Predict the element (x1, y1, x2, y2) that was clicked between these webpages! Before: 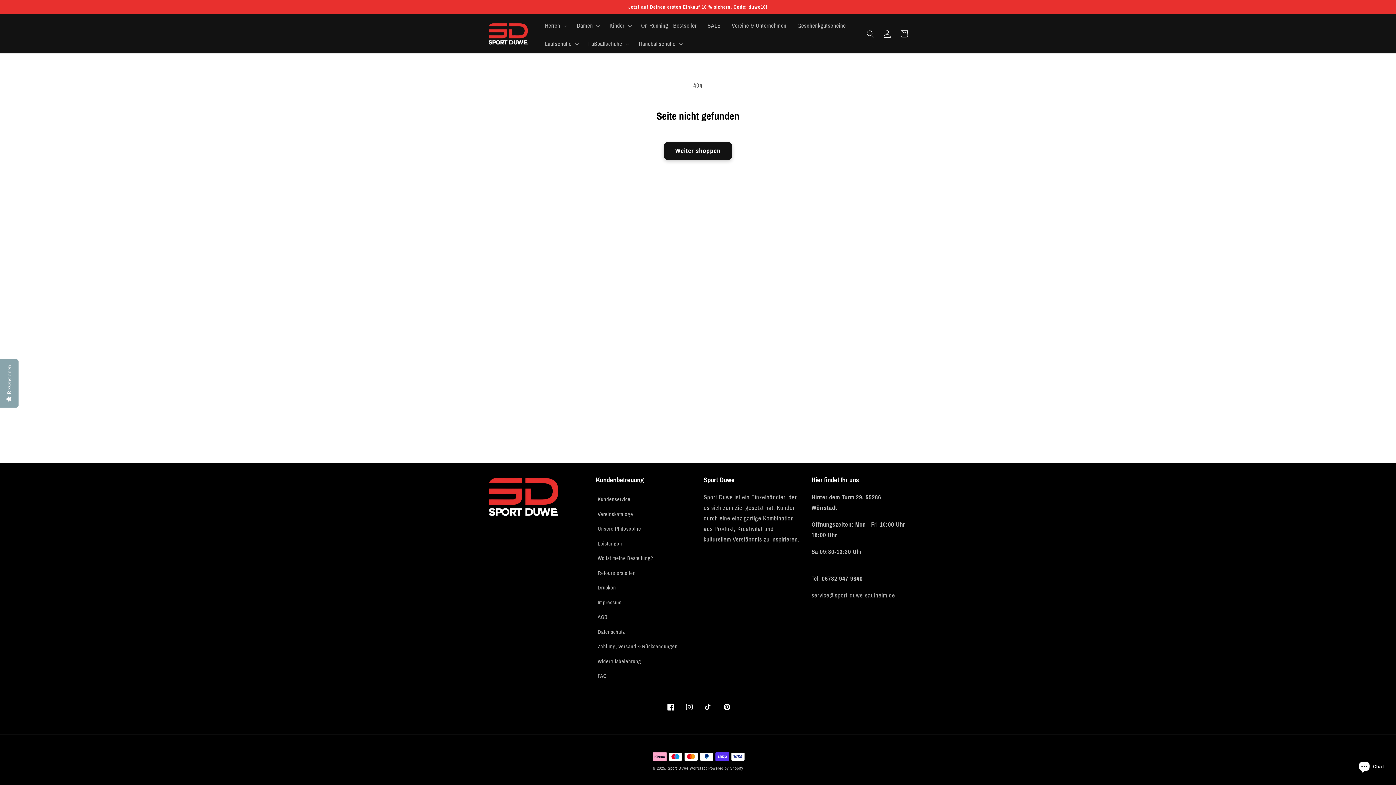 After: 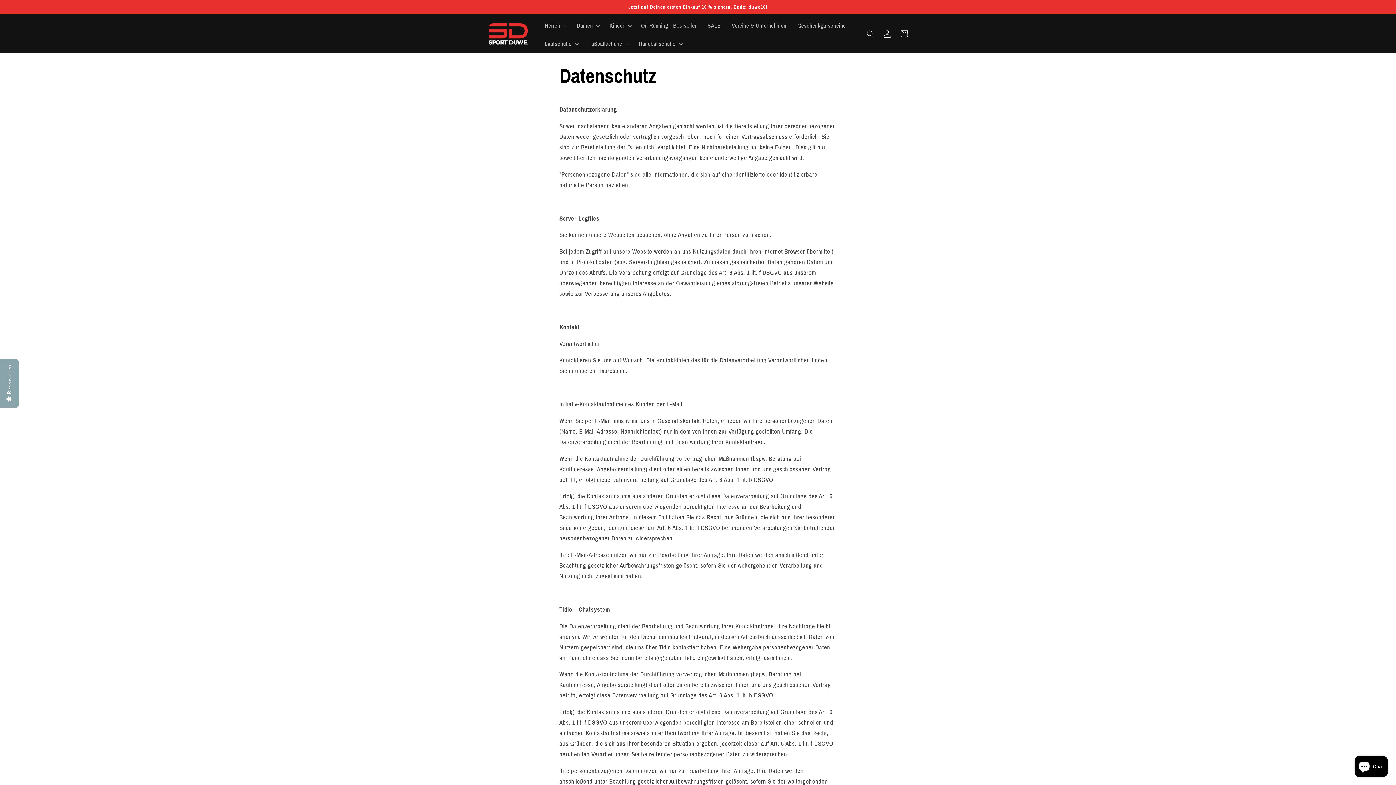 Action: label: Datenschutz bbox: (597, 625, 625, 638)